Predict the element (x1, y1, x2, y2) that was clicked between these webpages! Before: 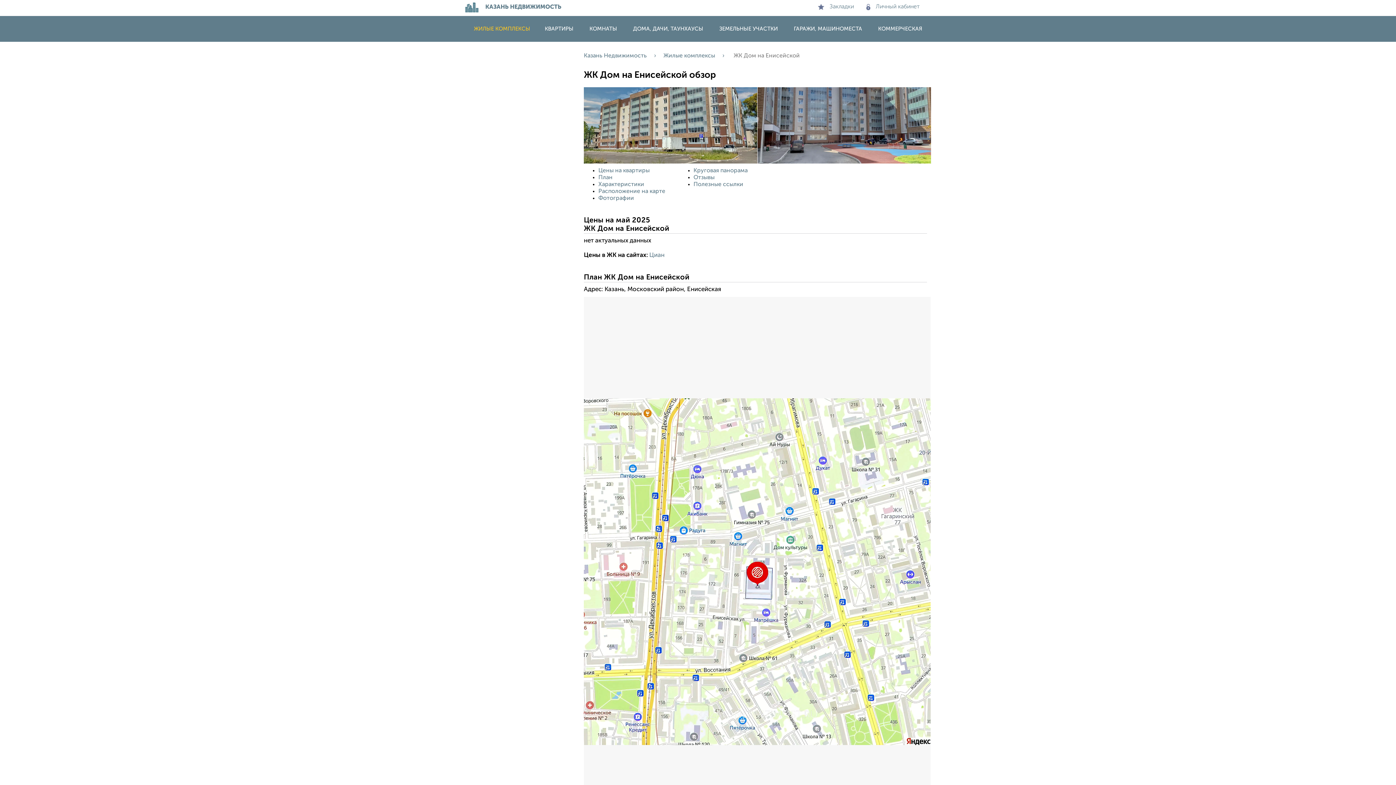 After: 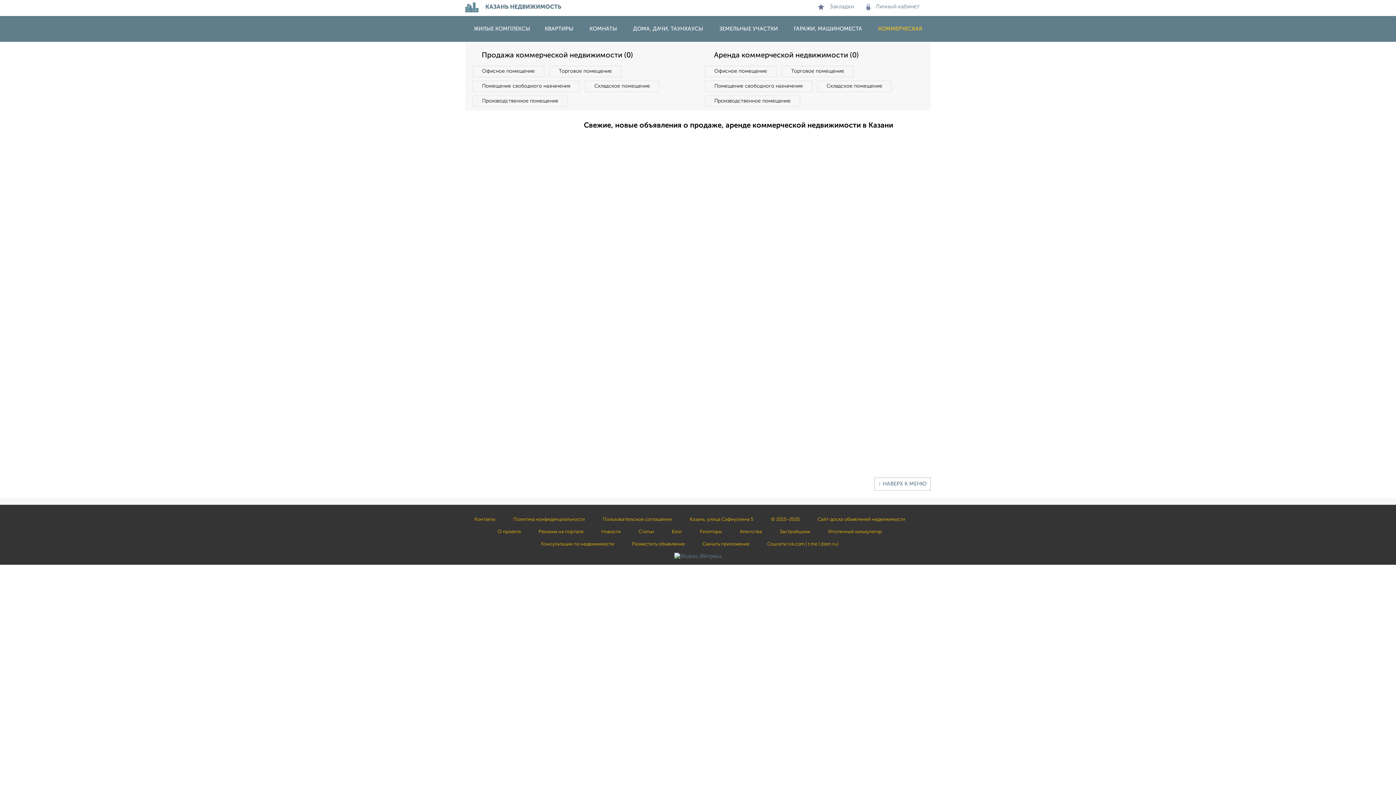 Action: bbox: (871, 26, 929, 31) label: КОММЕРЧЕСКАЯ